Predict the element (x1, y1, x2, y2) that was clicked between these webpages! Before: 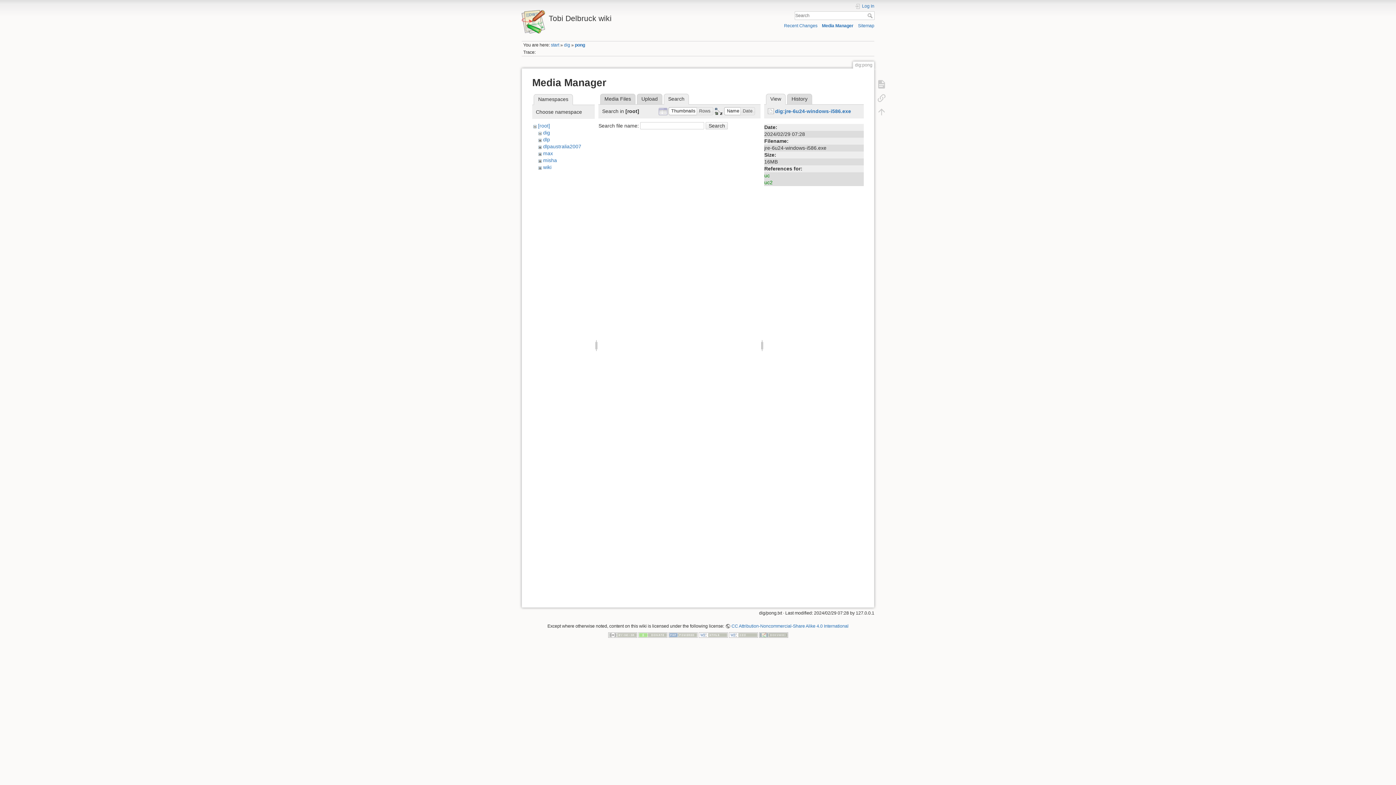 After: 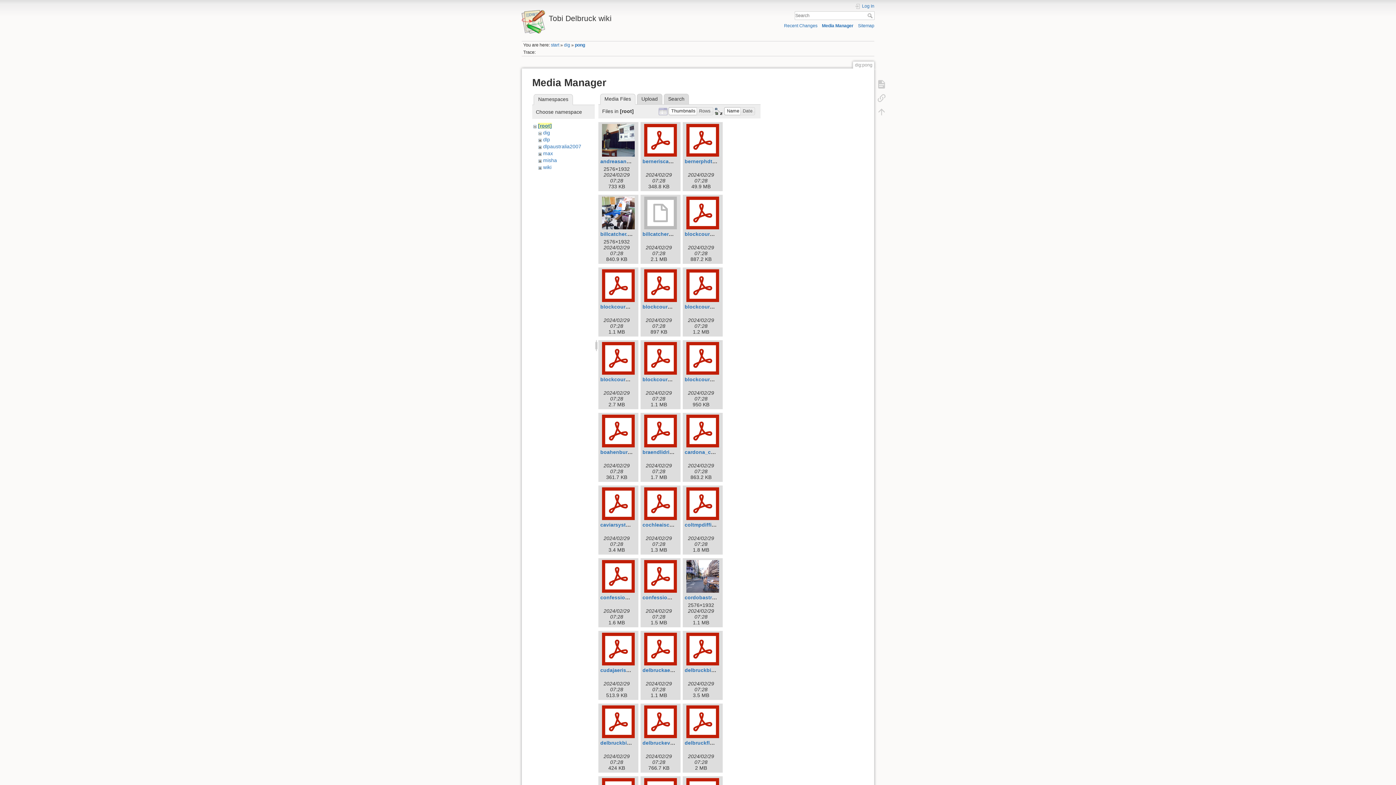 Action: label: [root] bbox: (538, 122, 550, 128)